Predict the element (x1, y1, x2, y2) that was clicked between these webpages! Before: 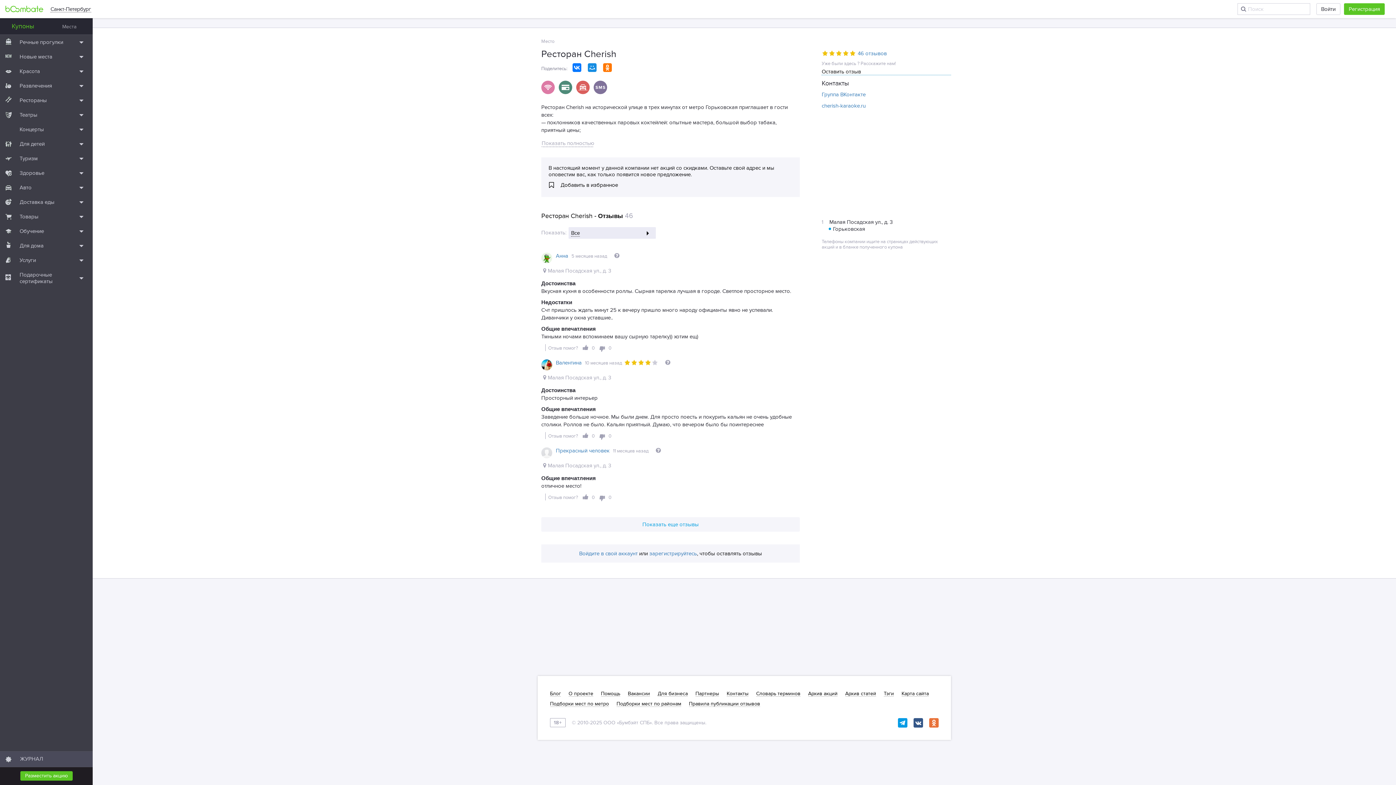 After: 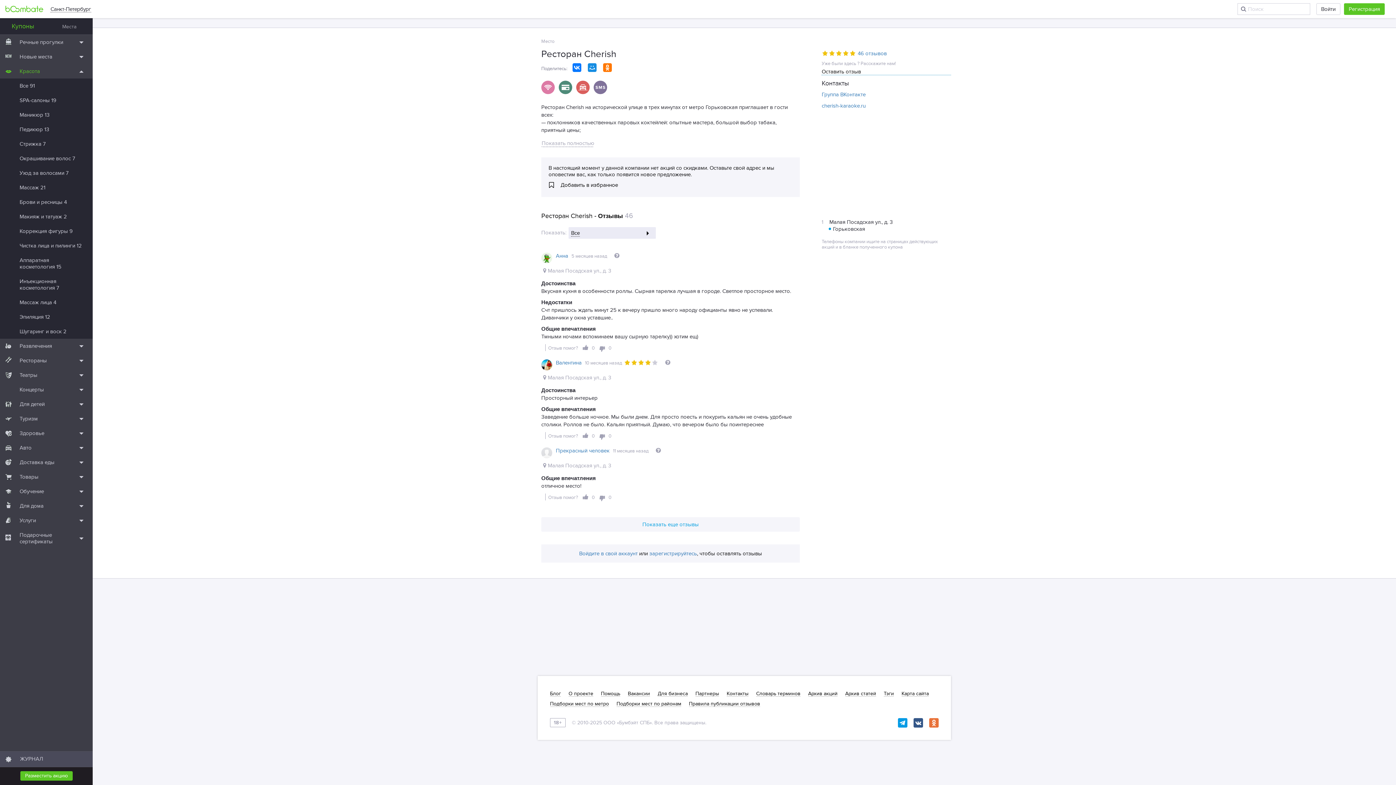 Action: label: Красота bbox: (19, 68, 40, 74)